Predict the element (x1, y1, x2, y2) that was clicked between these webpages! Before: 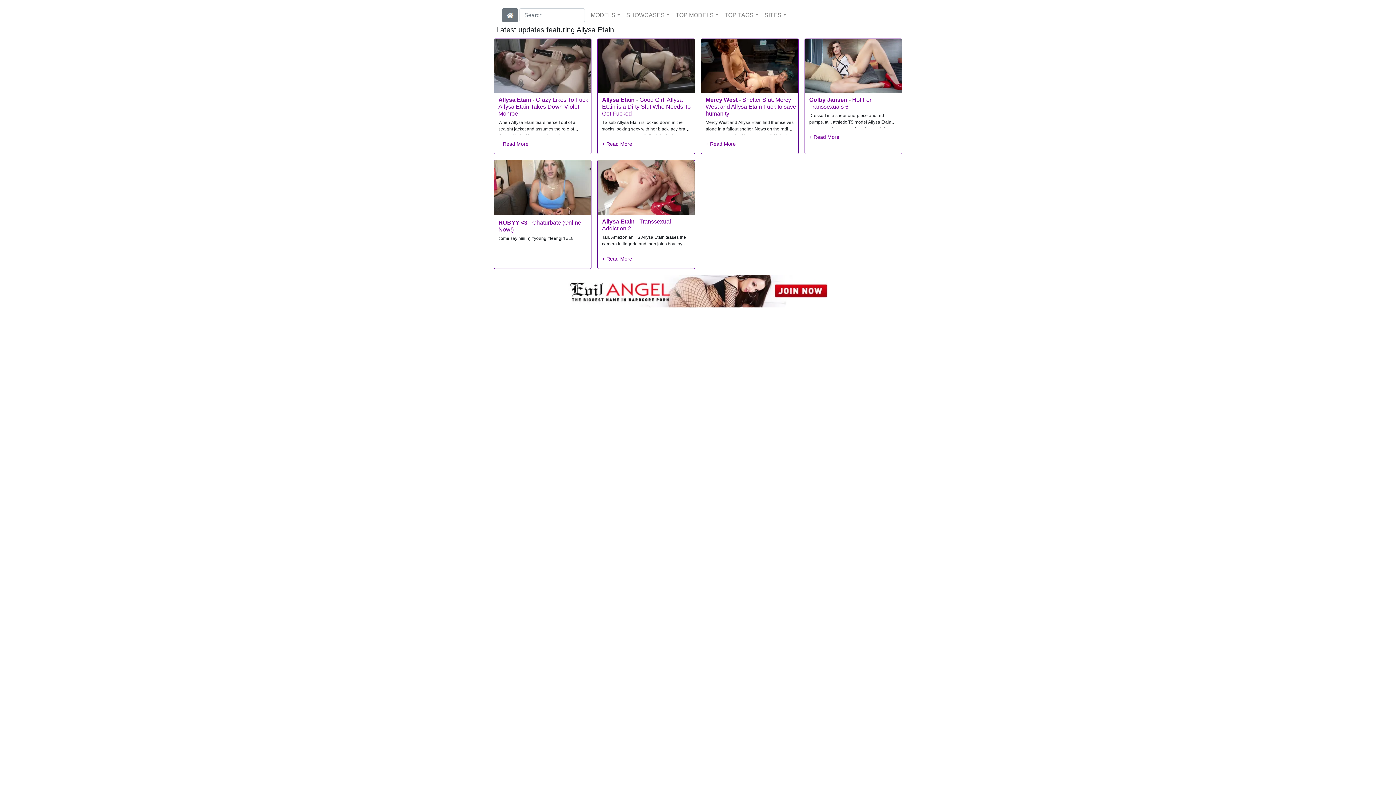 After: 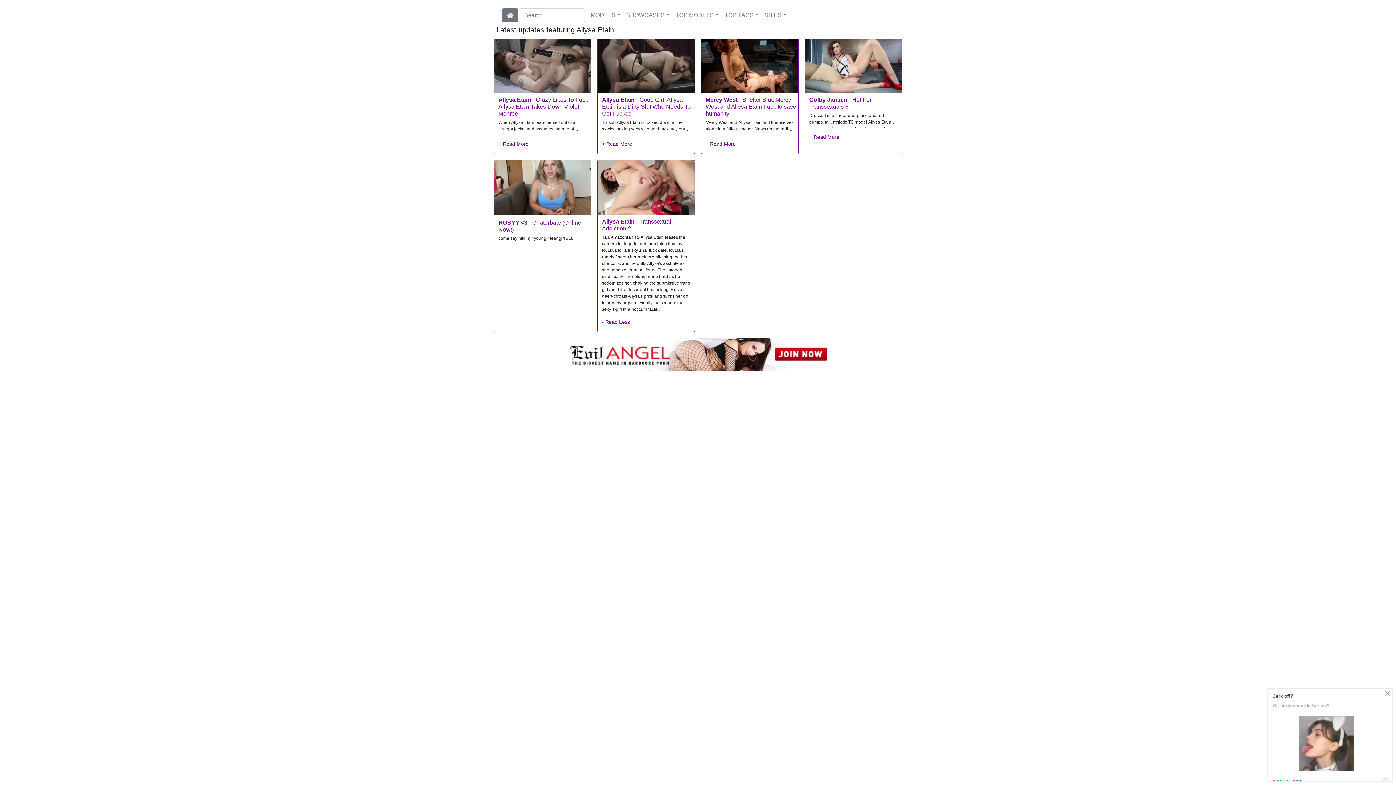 Action: bbox: (602, 255, 632, 261)